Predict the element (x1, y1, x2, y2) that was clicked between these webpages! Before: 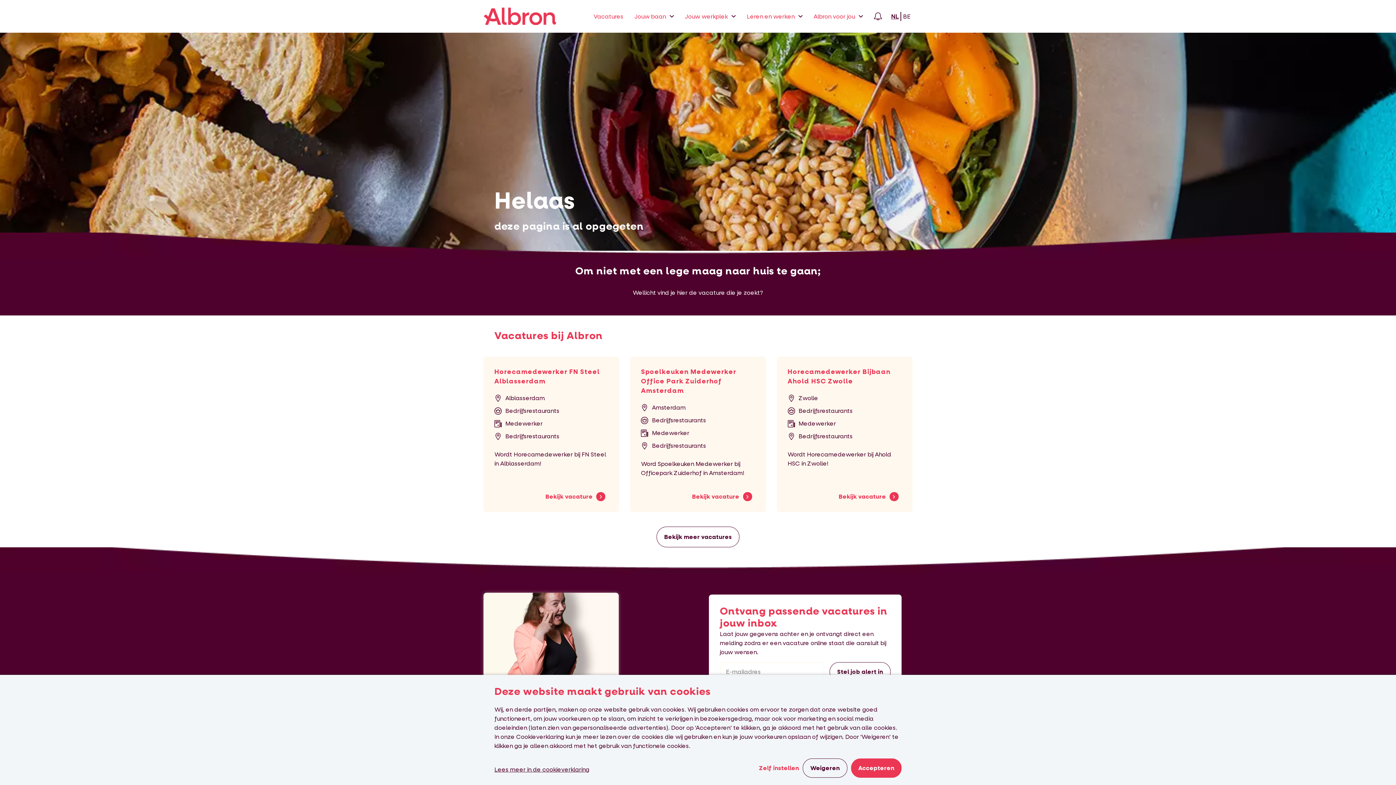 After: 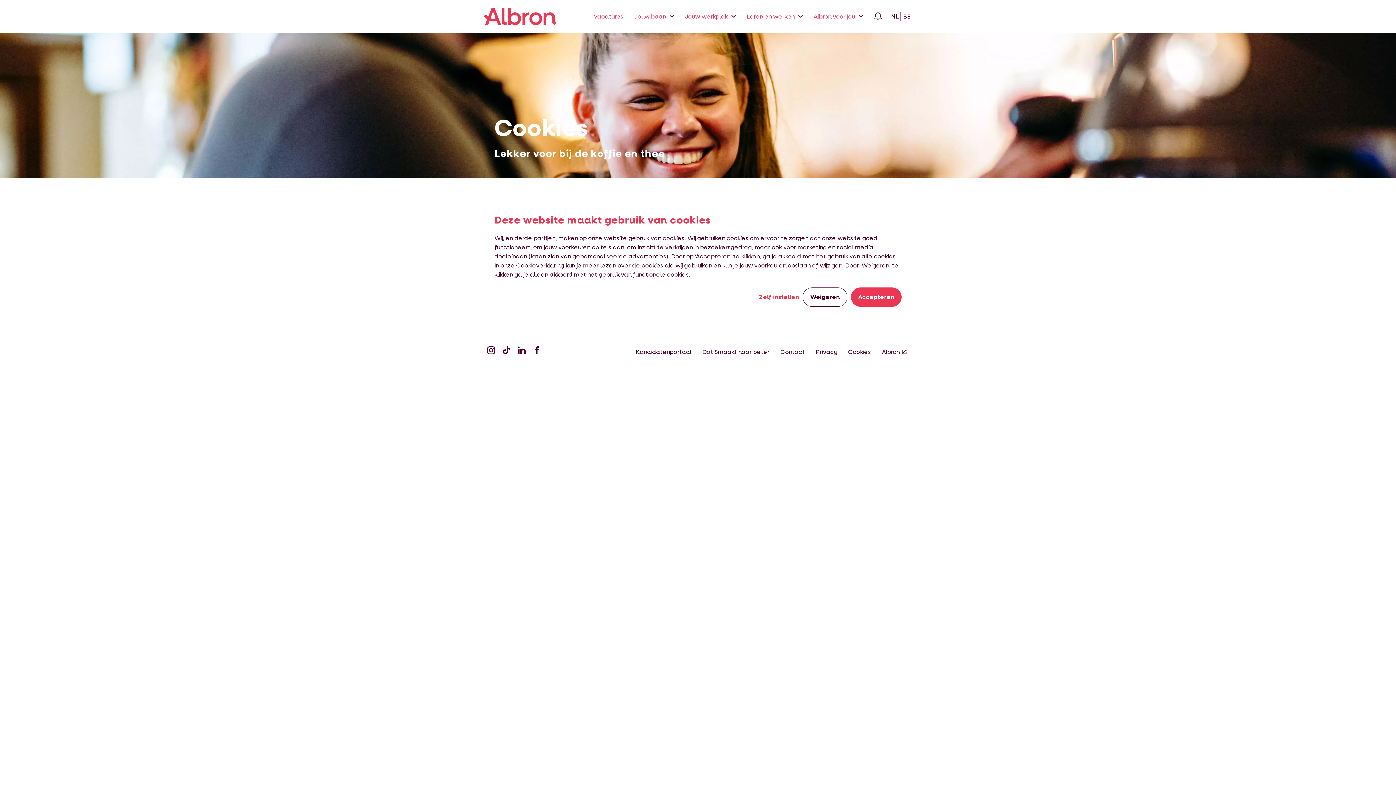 Action: label: Lees meer in de cookieverklaring bbox: (494, 765, 603, 774)